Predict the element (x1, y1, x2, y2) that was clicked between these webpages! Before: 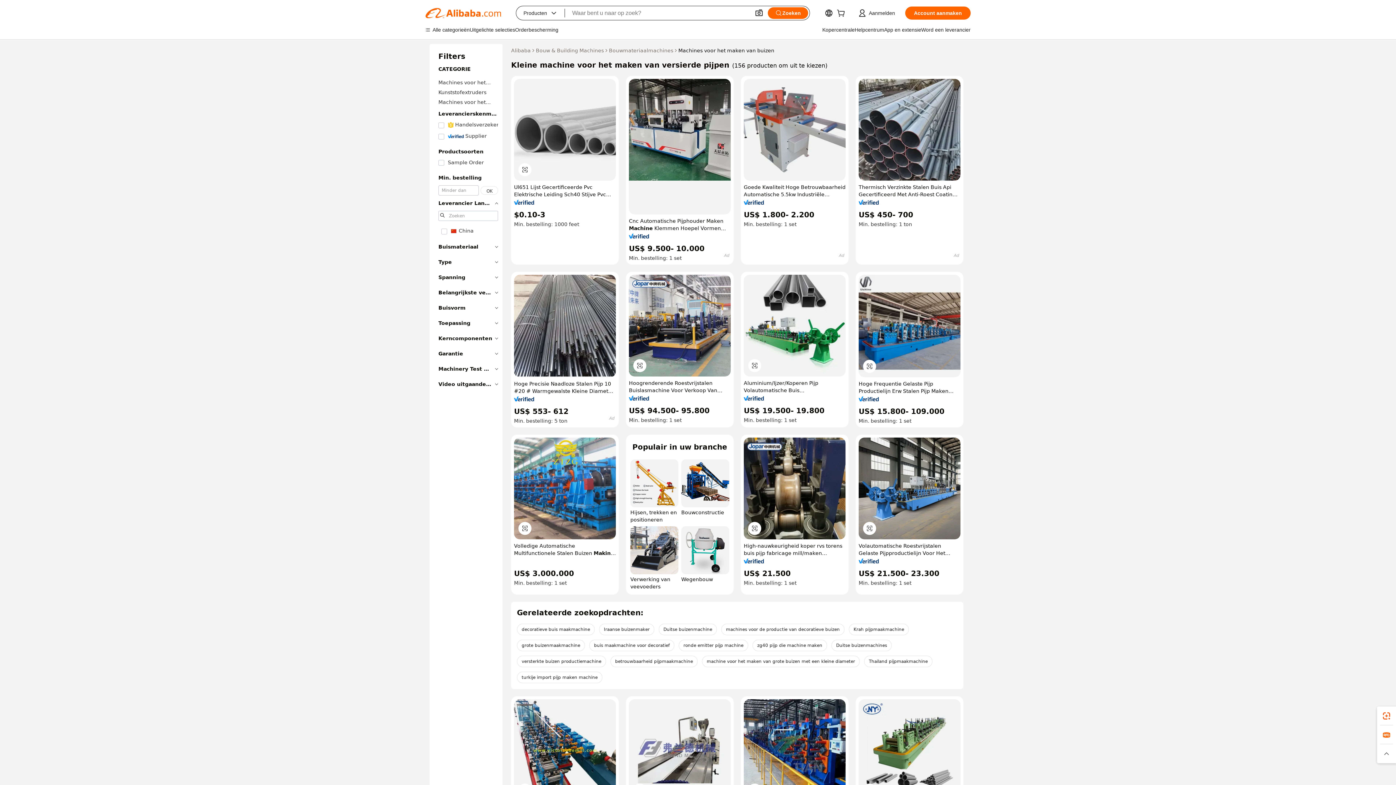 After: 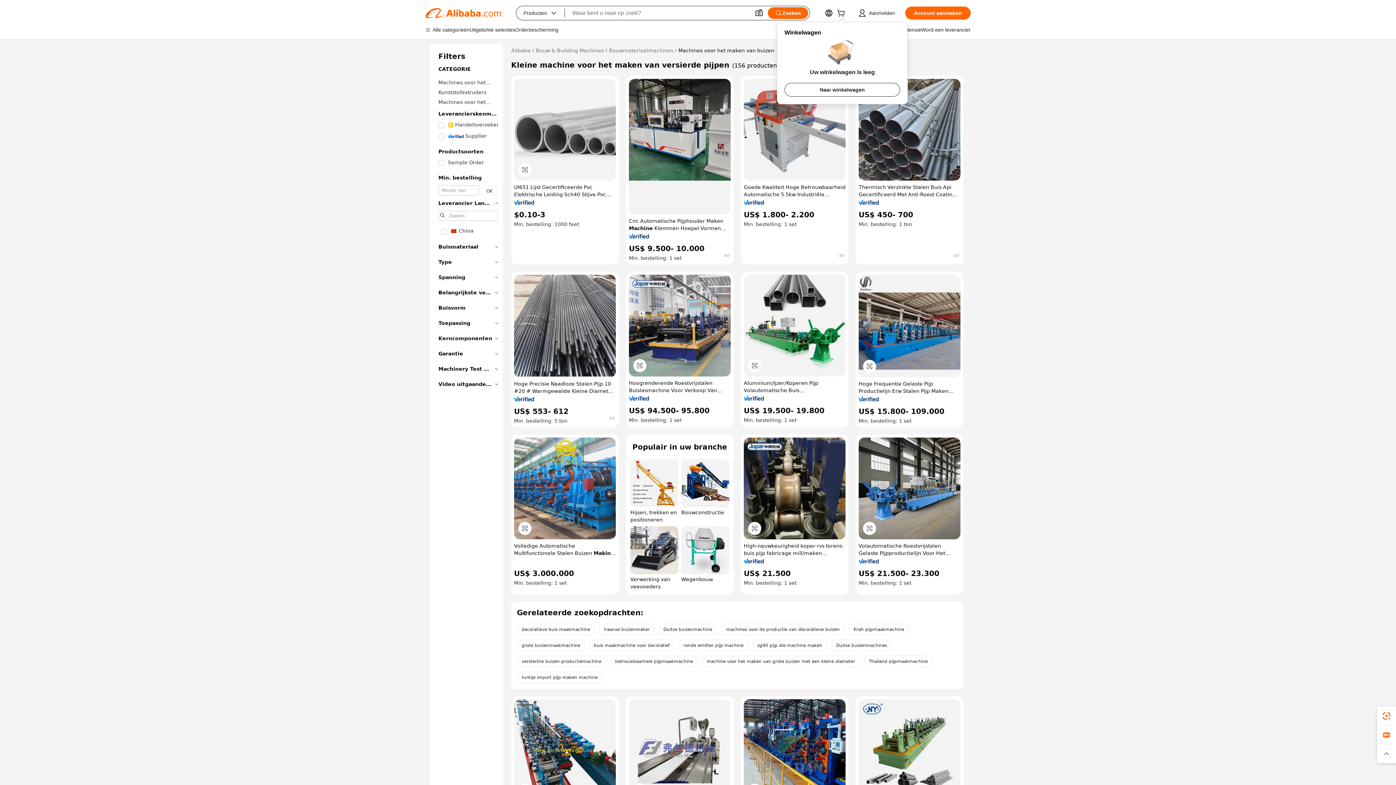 Action: bbox: (837, 11, 848, 17)